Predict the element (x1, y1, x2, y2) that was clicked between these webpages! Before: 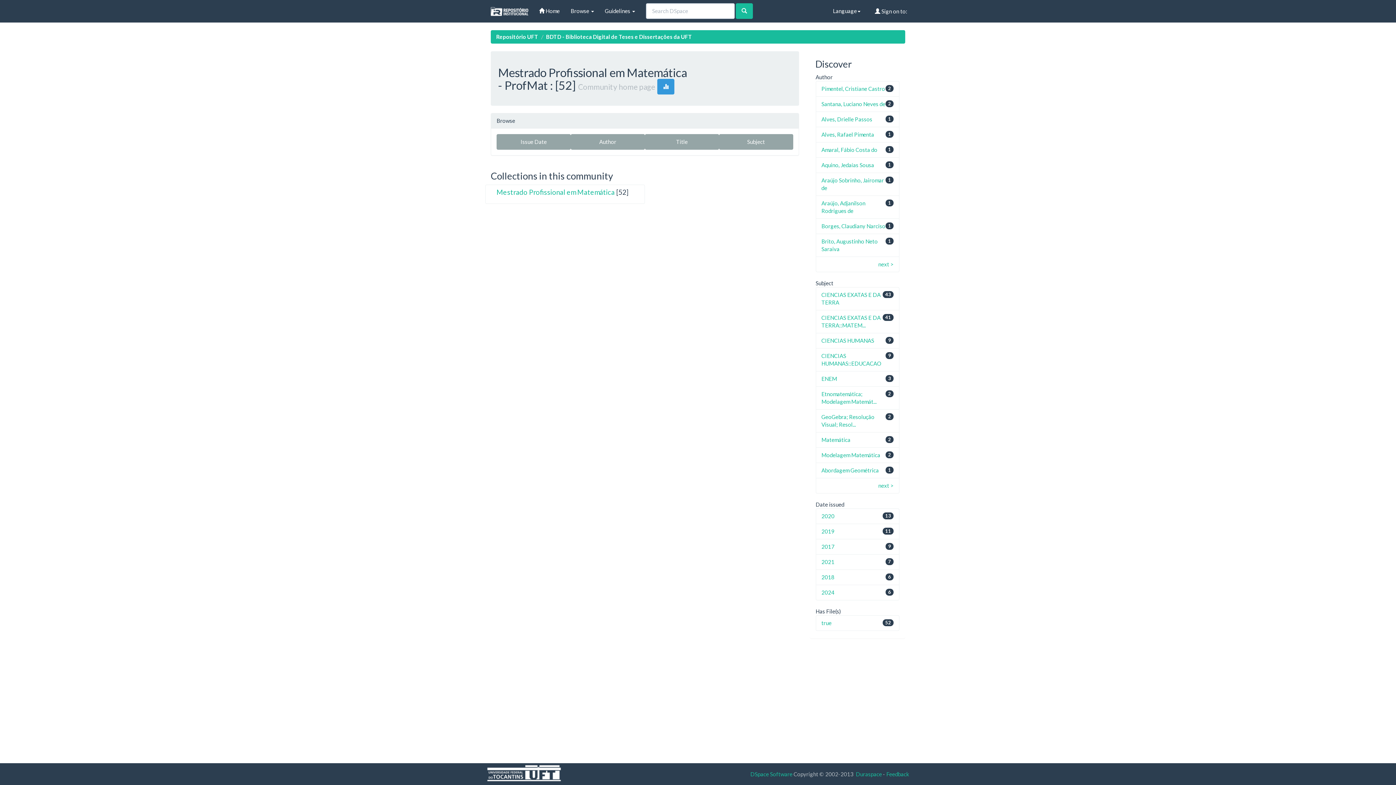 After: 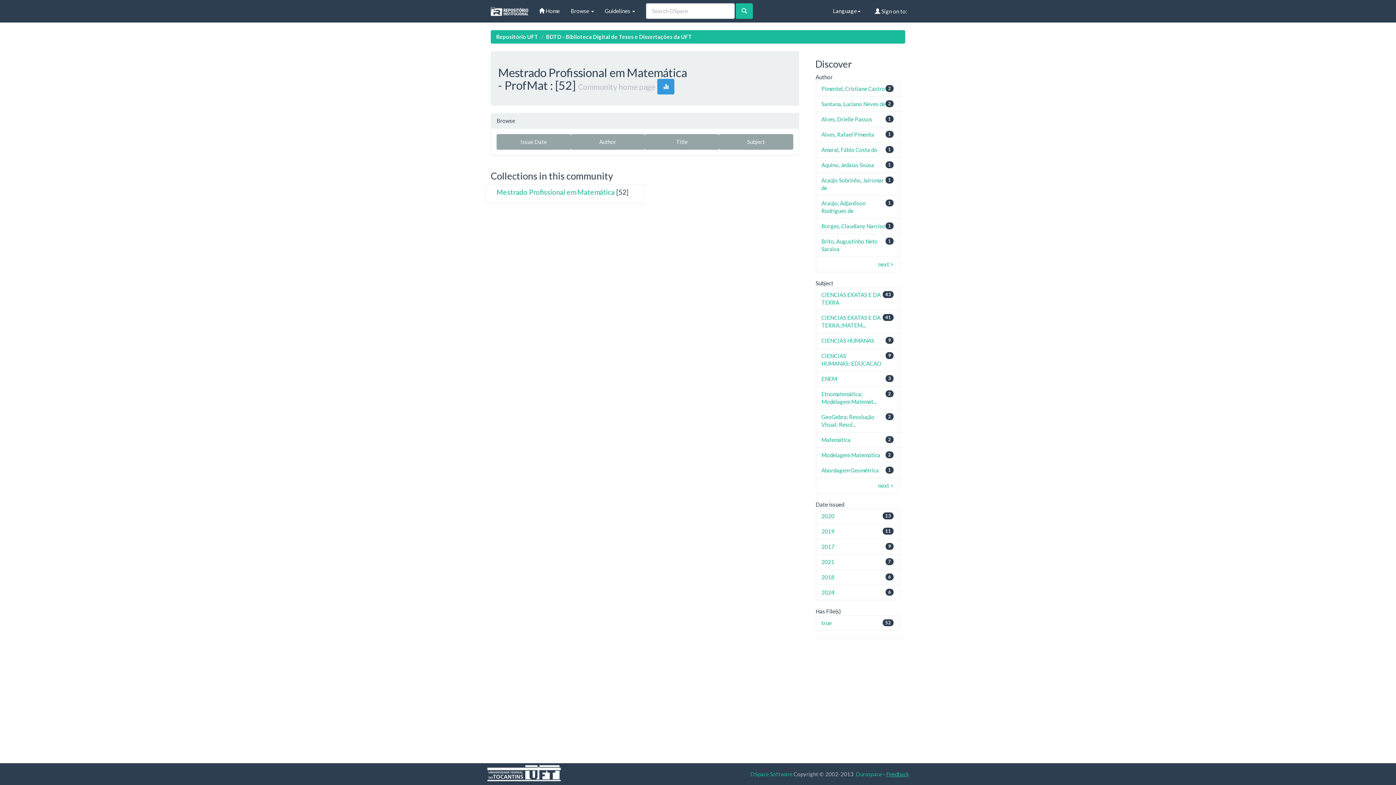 Action: label: Feedback bbox: (886, 771, 909, 777)